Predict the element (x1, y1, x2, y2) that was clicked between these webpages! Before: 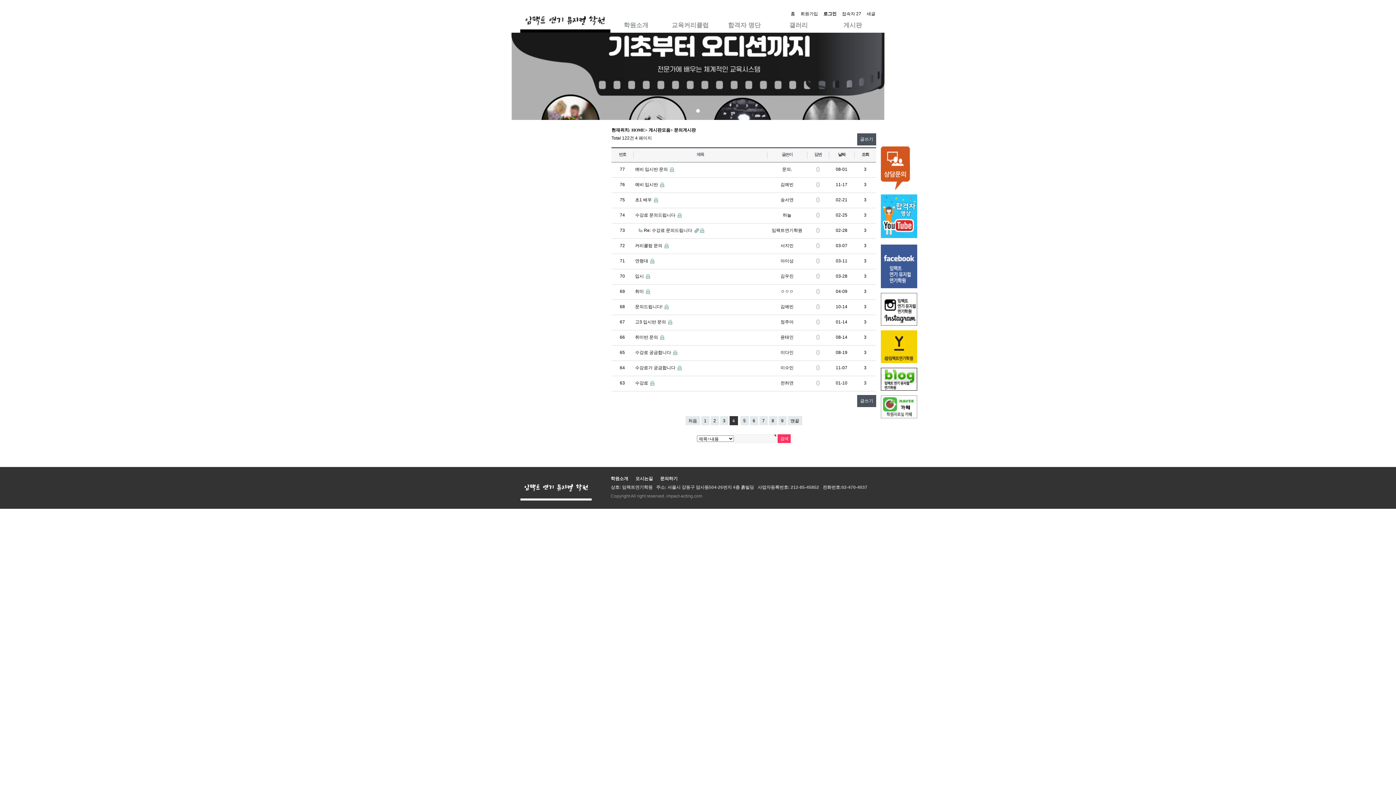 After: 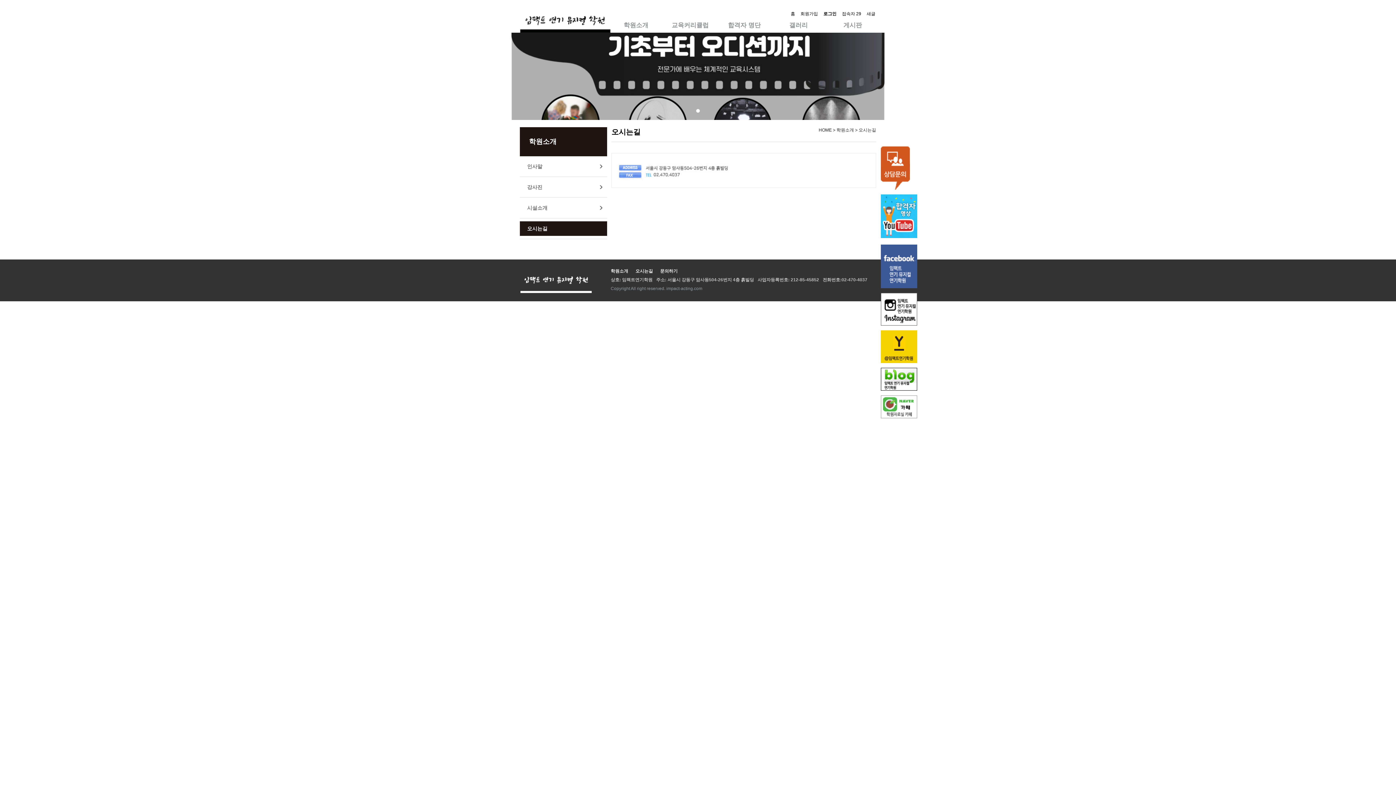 Action: label: 오시는길 bbox: (635, 476, 653, 481)